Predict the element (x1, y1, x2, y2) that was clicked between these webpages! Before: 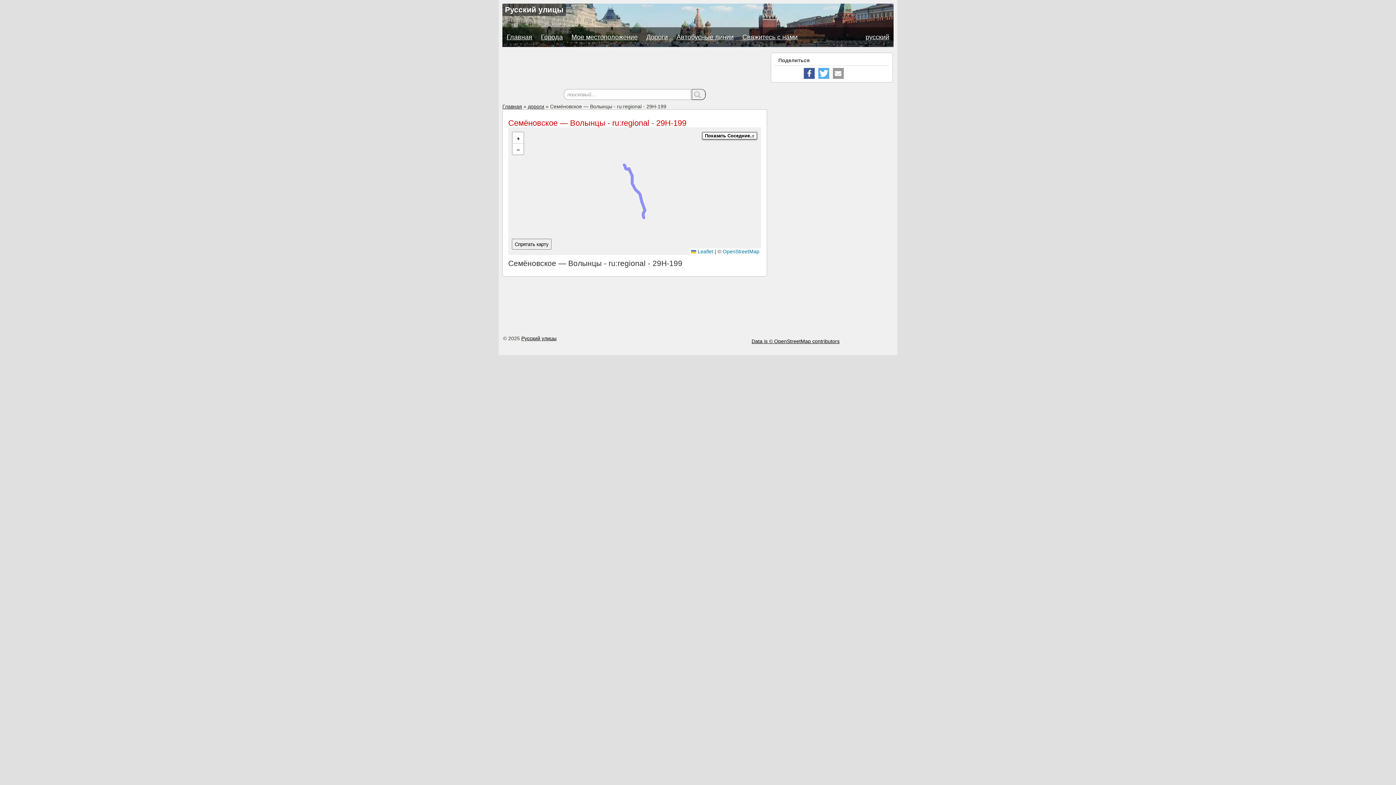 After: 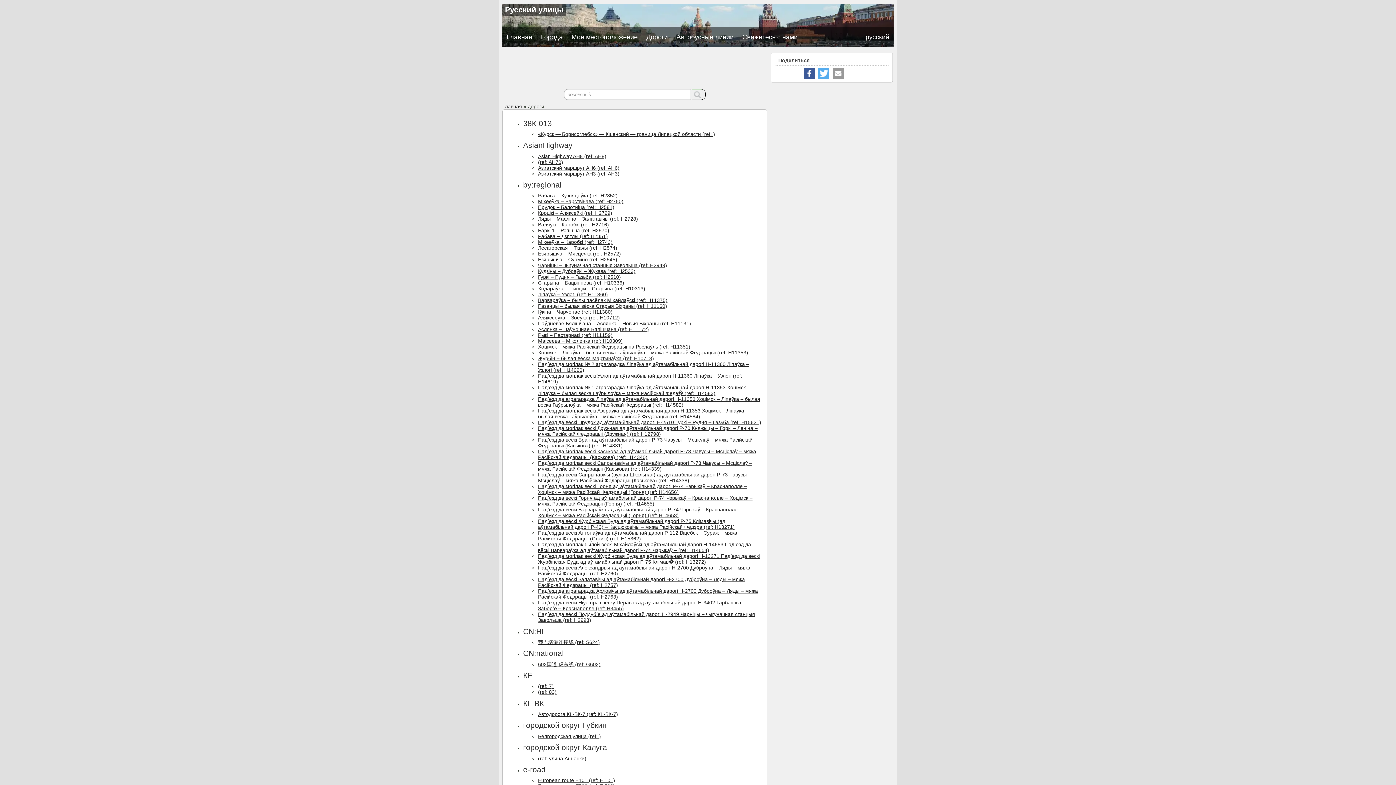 Action: label: Дороги bbox: (642, 27, 672, 46)